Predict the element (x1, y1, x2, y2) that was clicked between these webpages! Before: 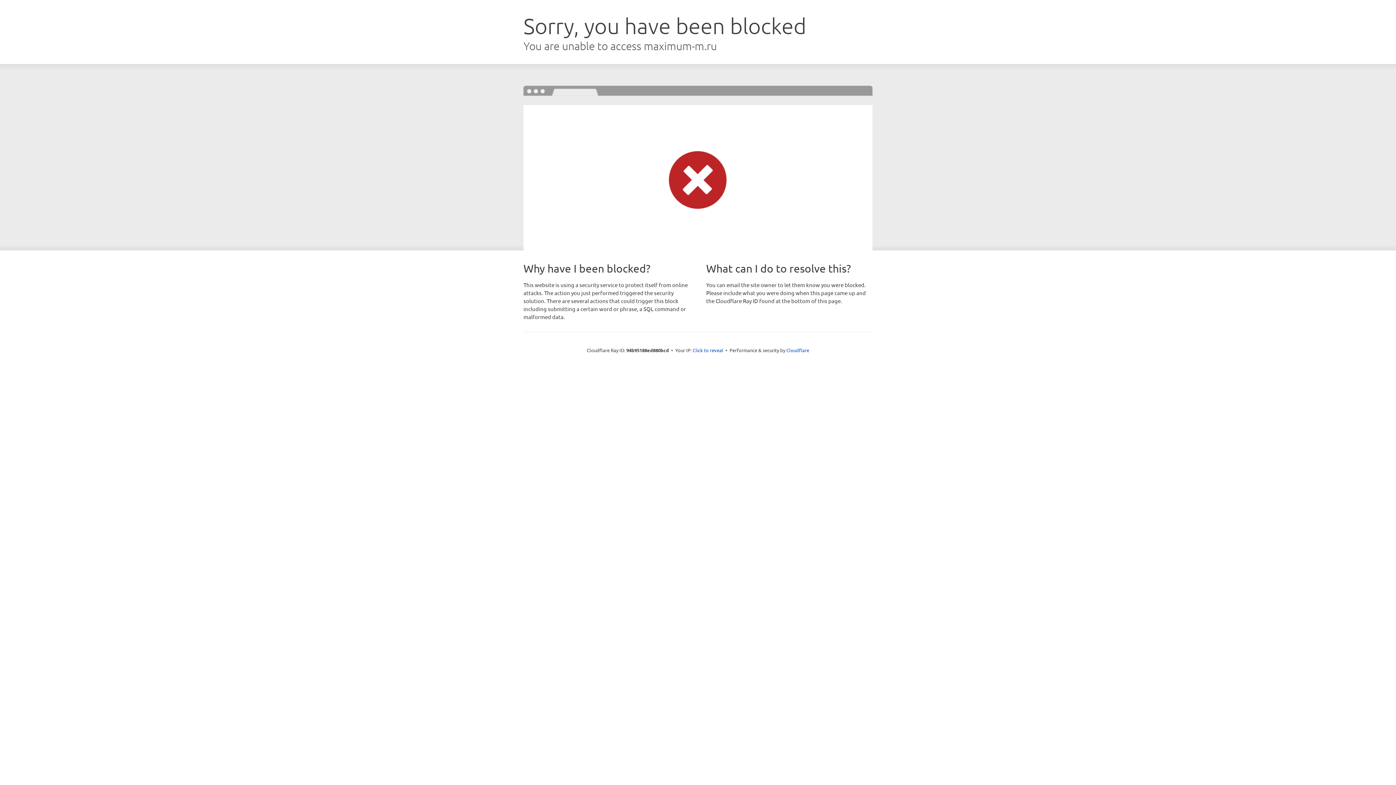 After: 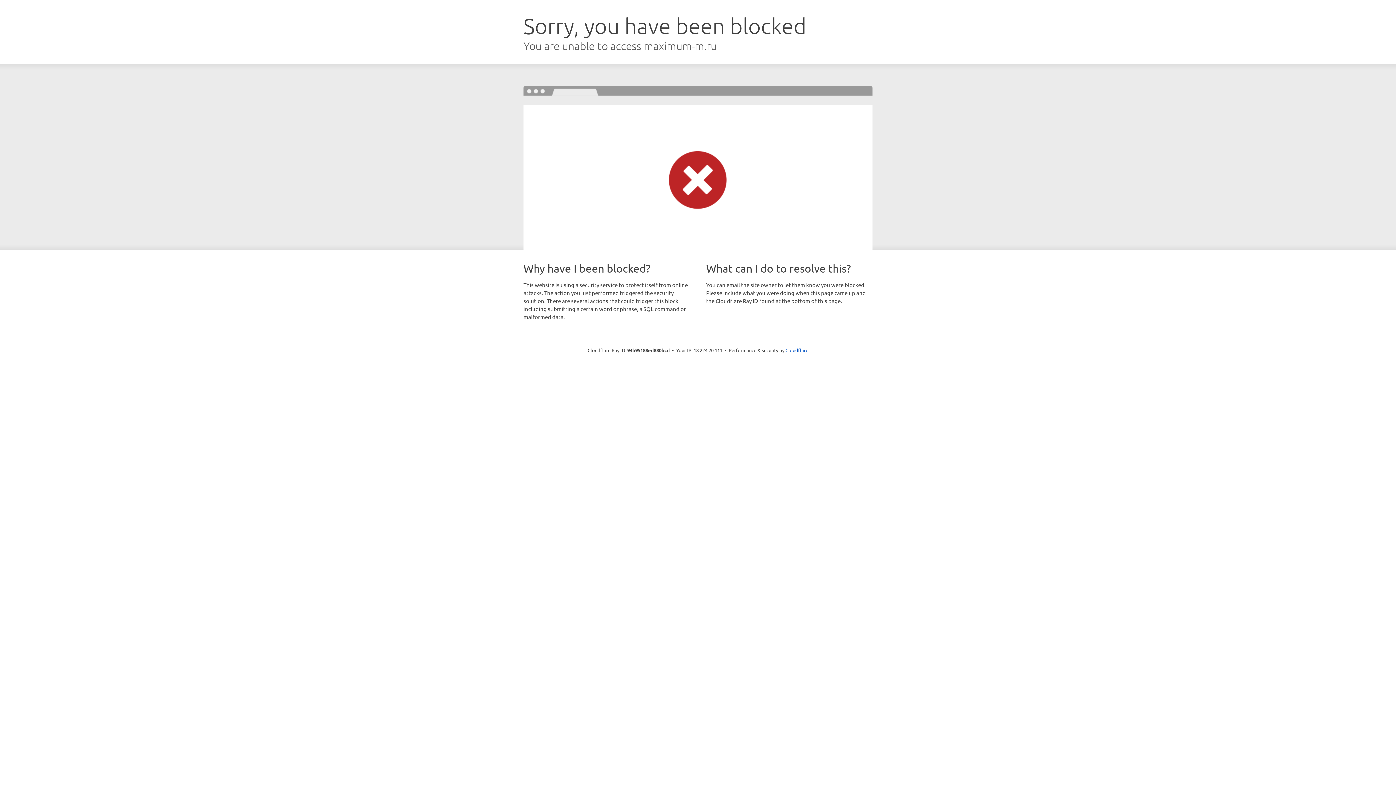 Action: bbox: (692, 346, 723, 353) label: Click to reveal